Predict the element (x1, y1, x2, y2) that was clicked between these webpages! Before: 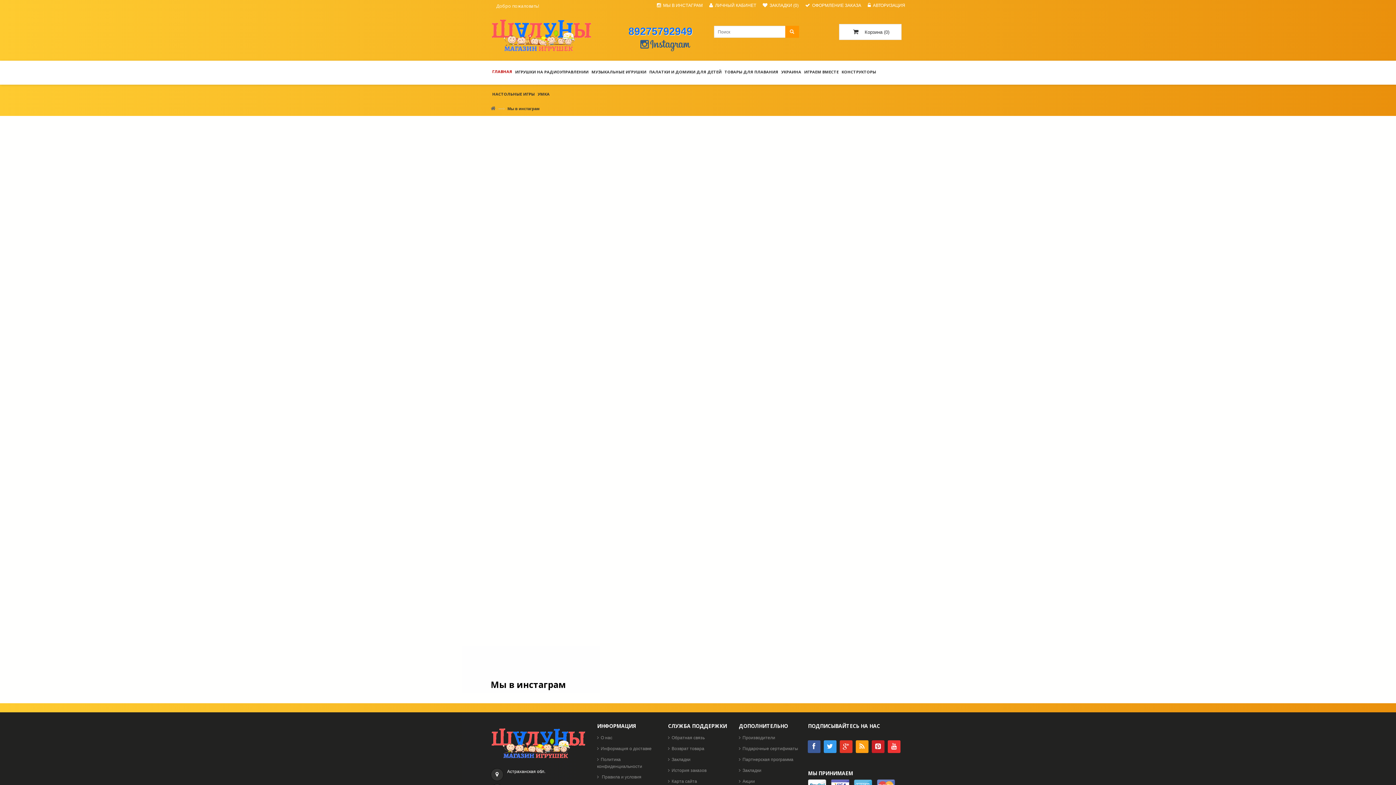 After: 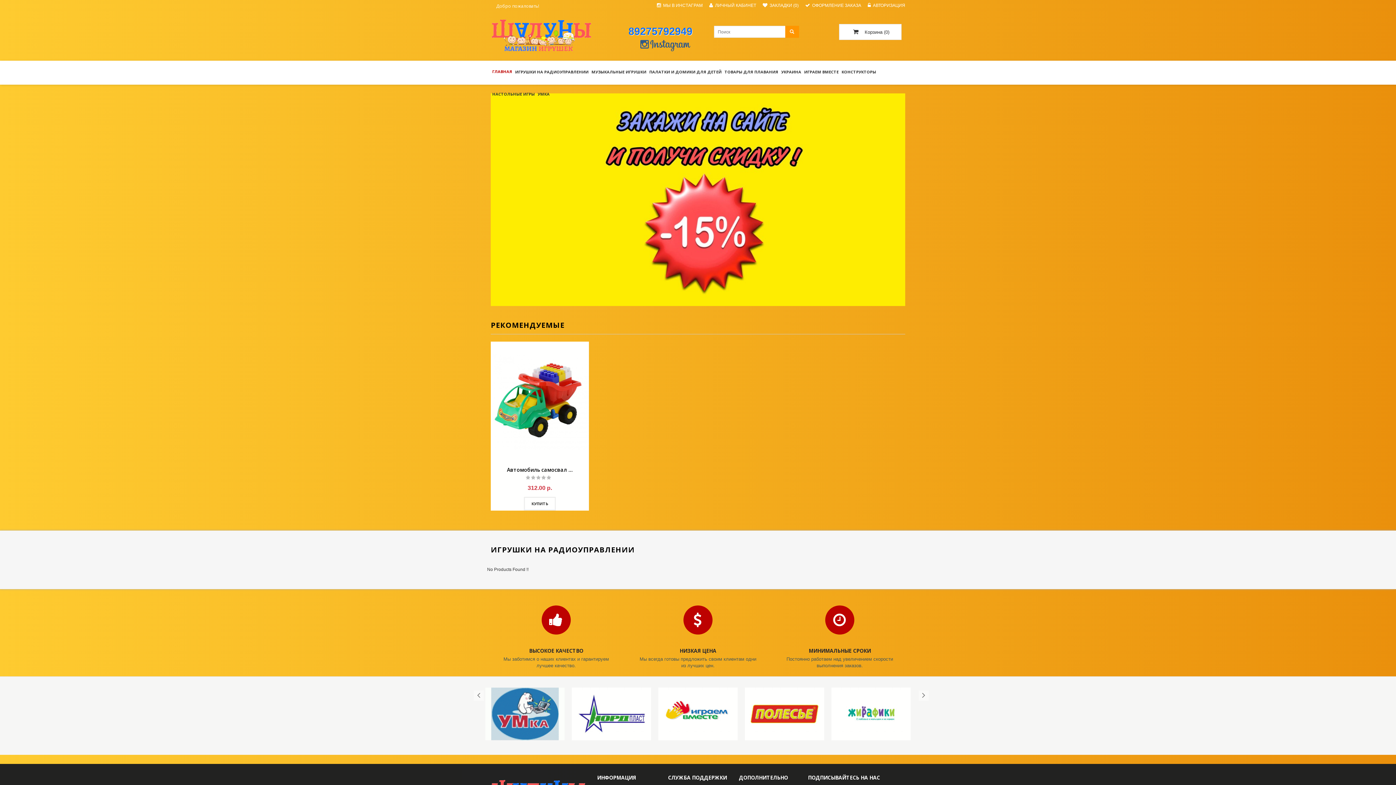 Action: label: ГЛАВНАЯ bbox: (490, 60, 513, 82)